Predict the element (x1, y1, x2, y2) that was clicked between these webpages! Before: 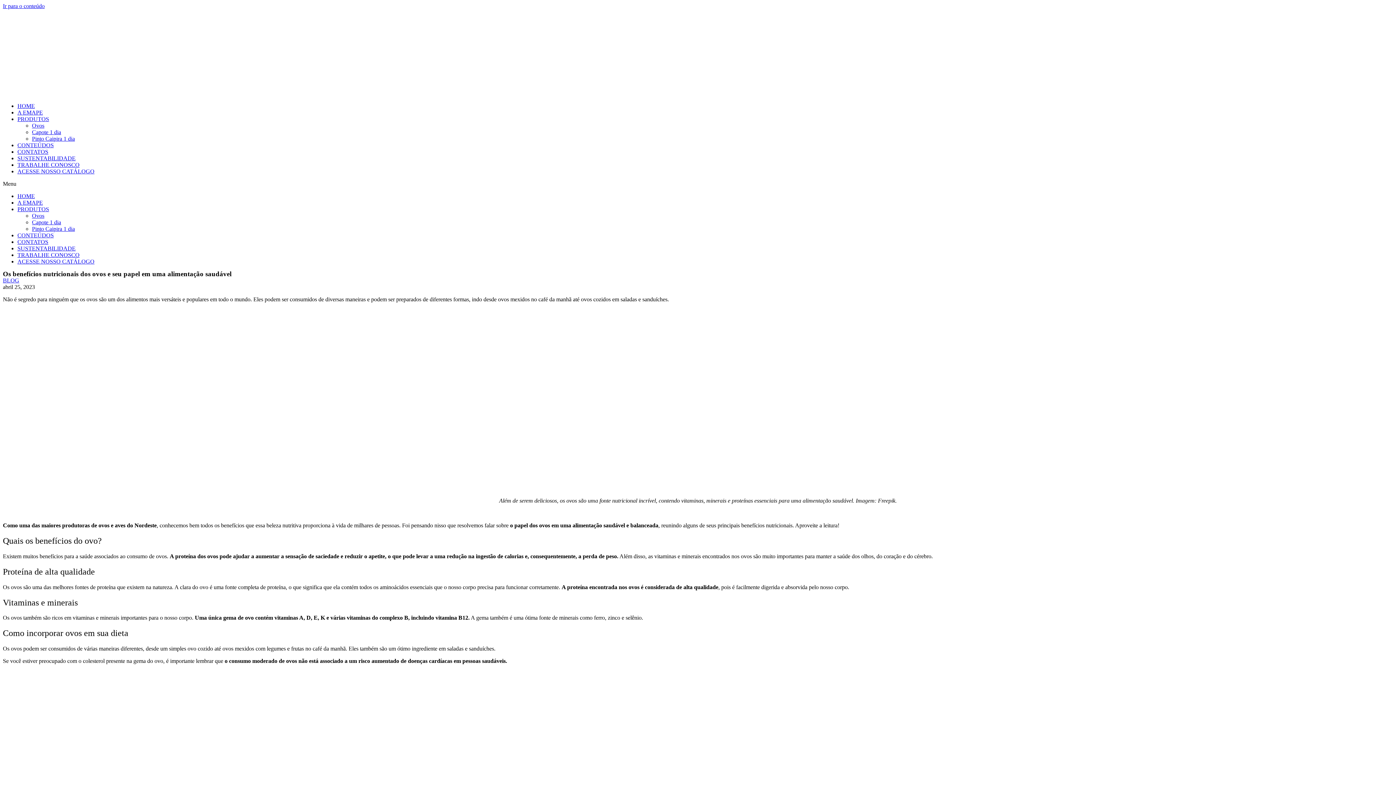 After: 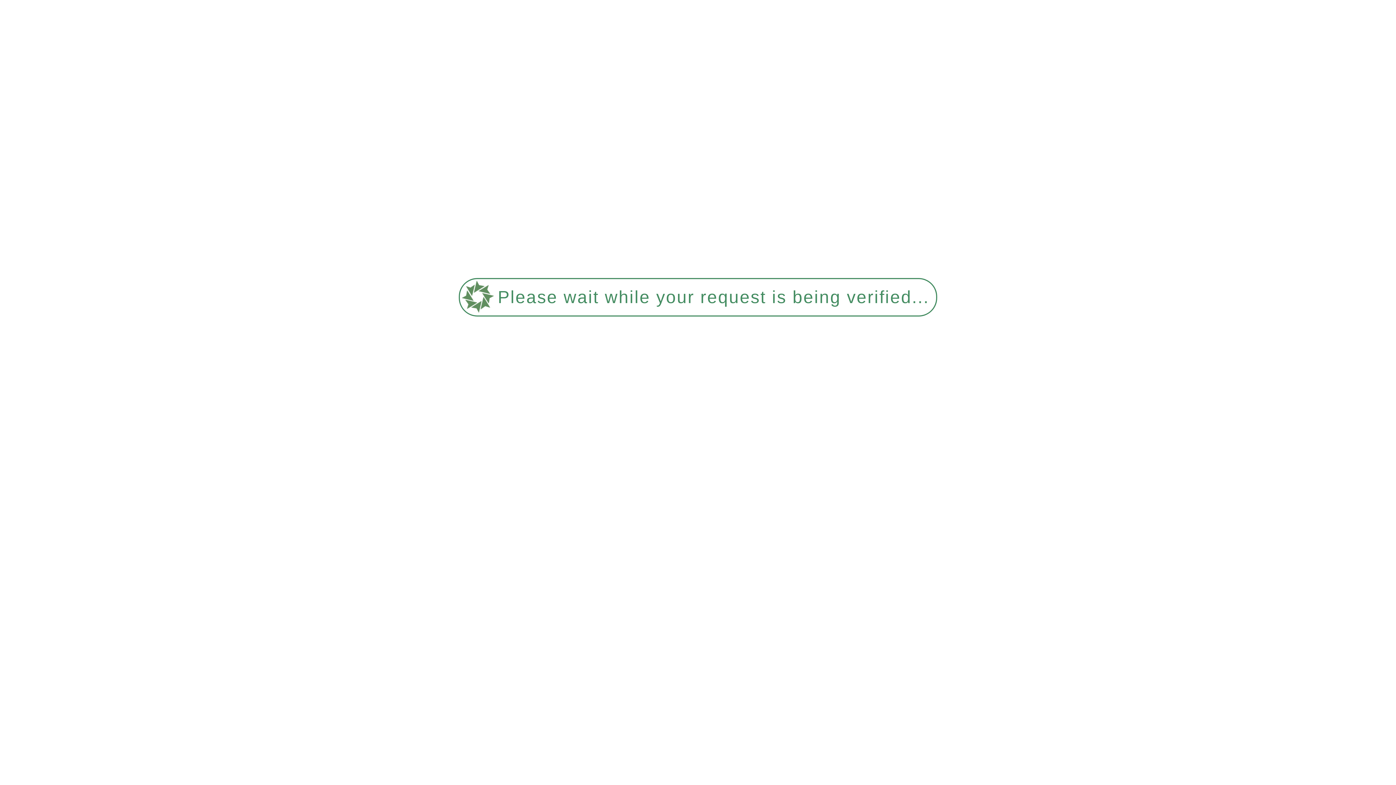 Action: bbox: (2, 277, 19, 283) label: BLOG